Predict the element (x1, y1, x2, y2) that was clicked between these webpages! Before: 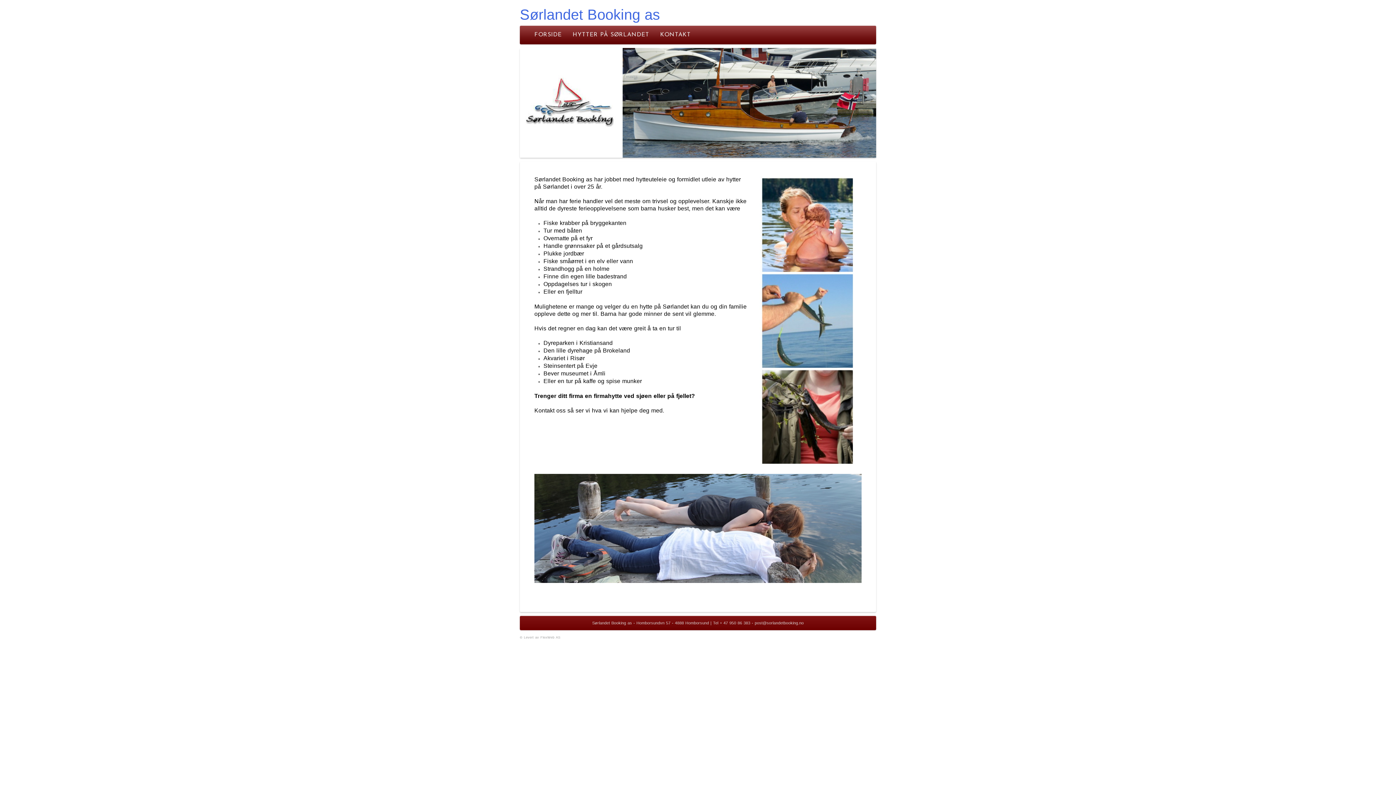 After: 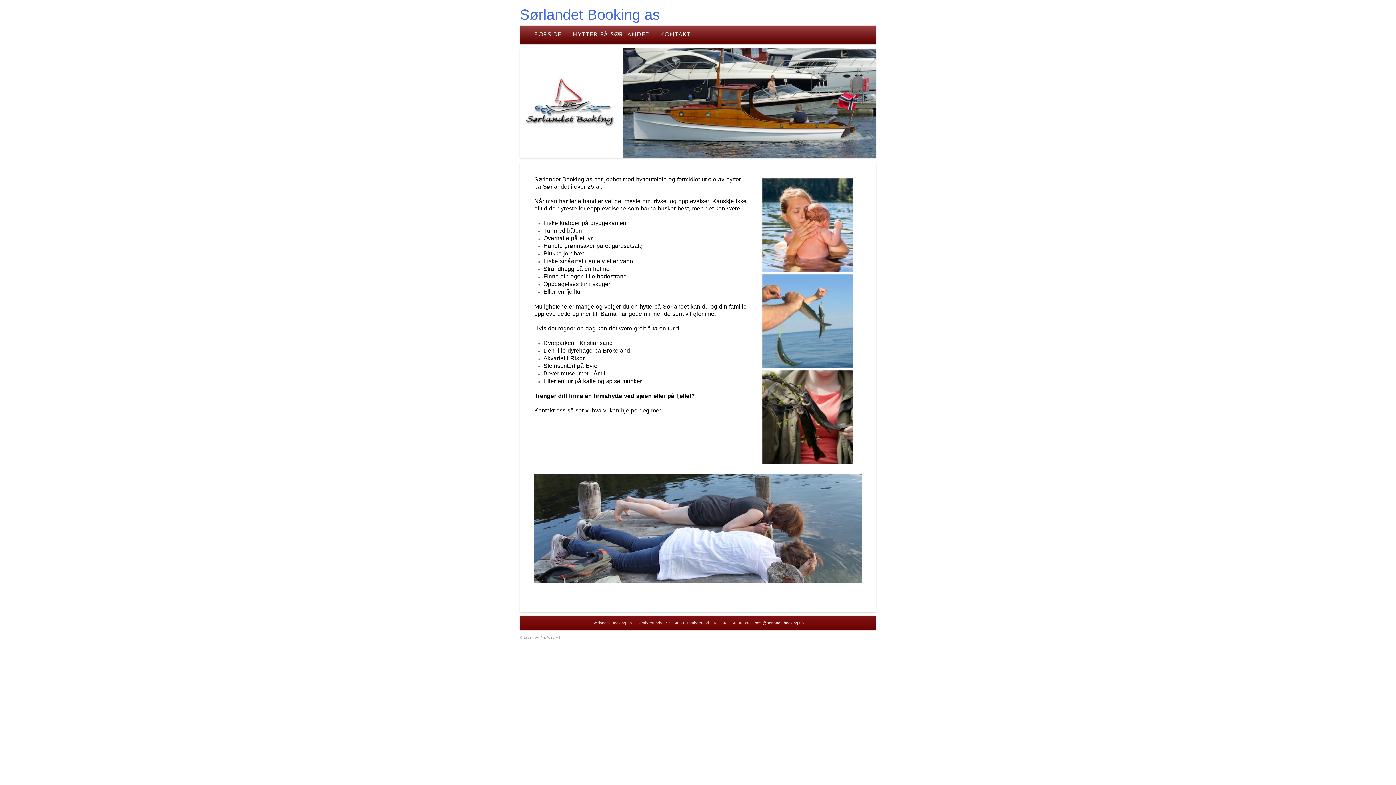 Action: label: post@sorlandetbooking.no bbox: (754, 620, 803, 625)